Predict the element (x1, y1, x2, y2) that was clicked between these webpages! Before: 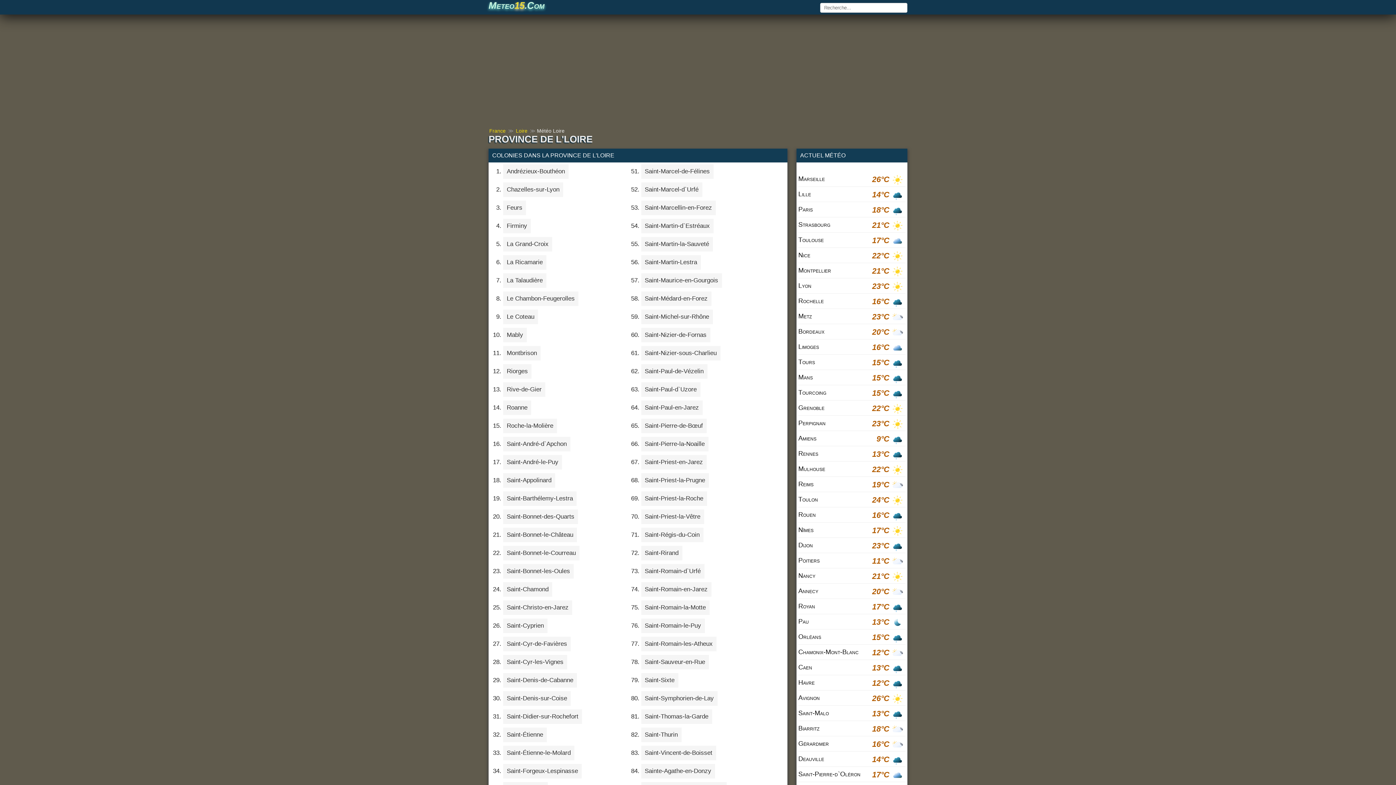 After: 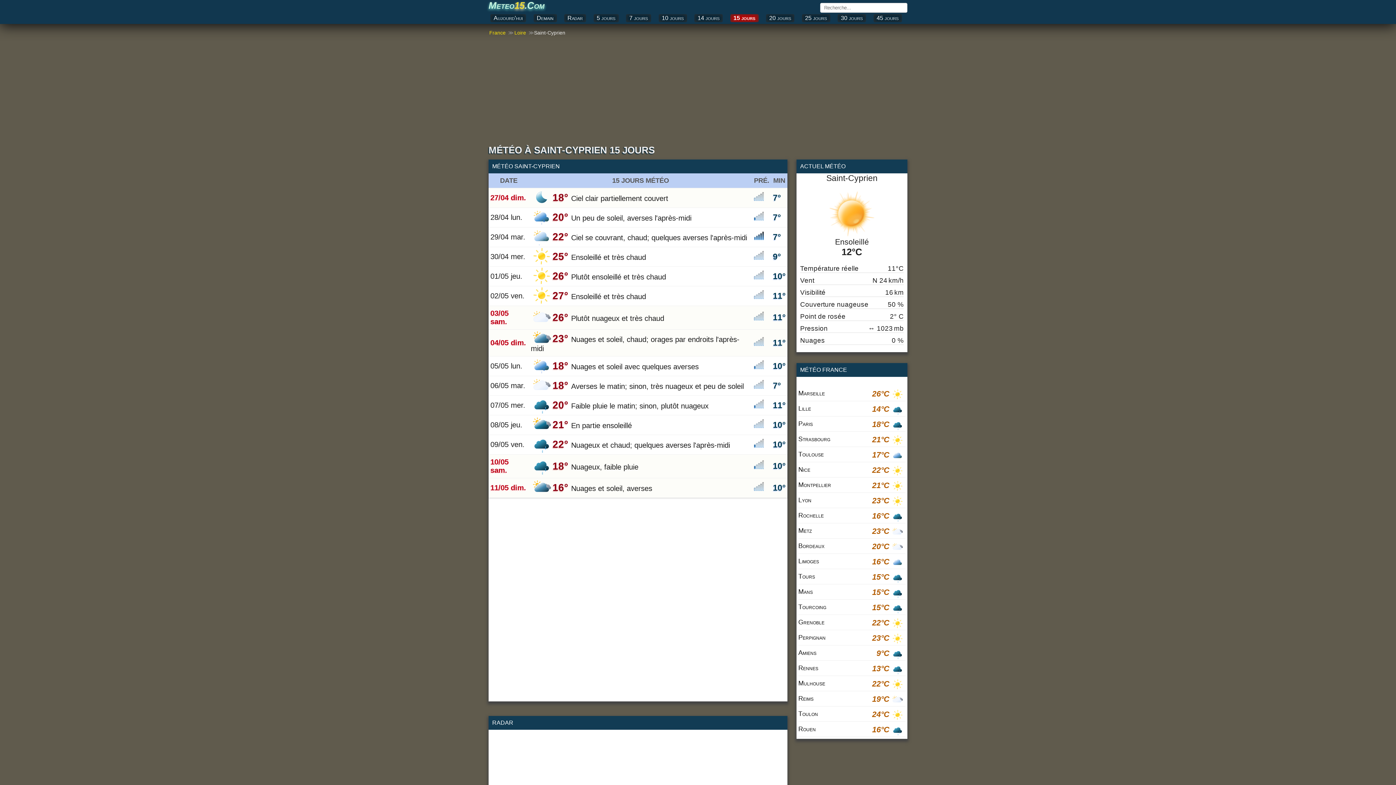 Action: bbox: (503, 618, 547, 633) label: Saint-Cyprien